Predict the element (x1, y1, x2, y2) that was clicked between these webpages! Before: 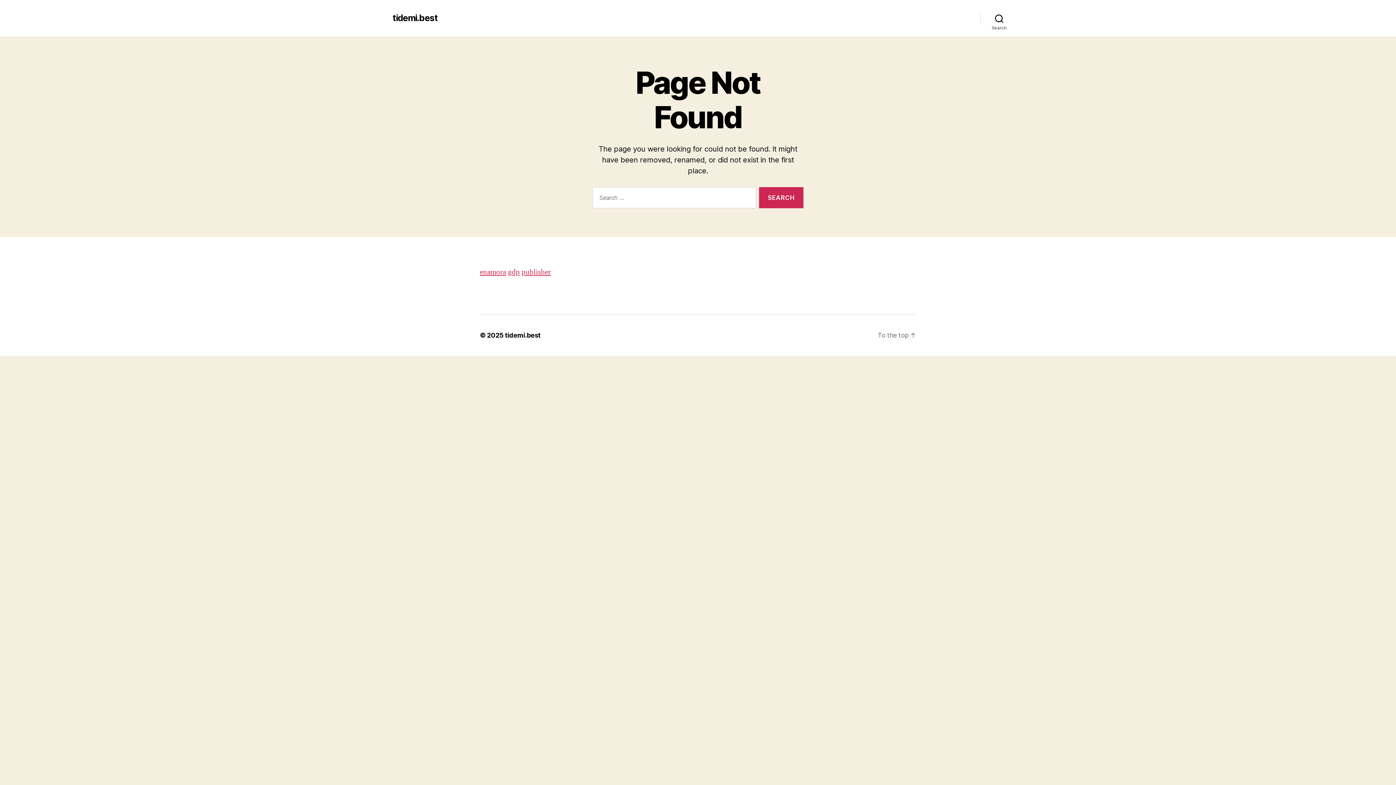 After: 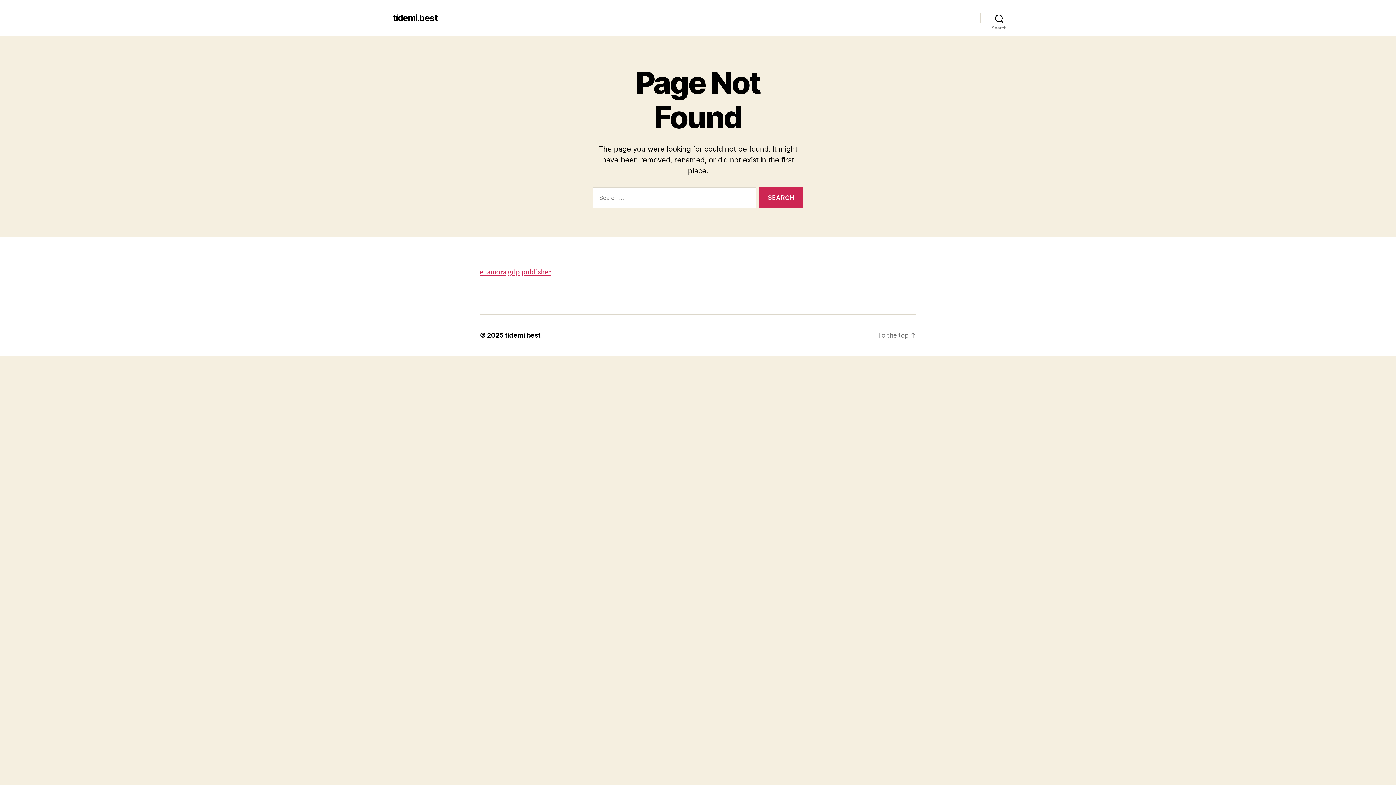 Action: label: To the top ↑ bbox: (877, 331, 916, 339)